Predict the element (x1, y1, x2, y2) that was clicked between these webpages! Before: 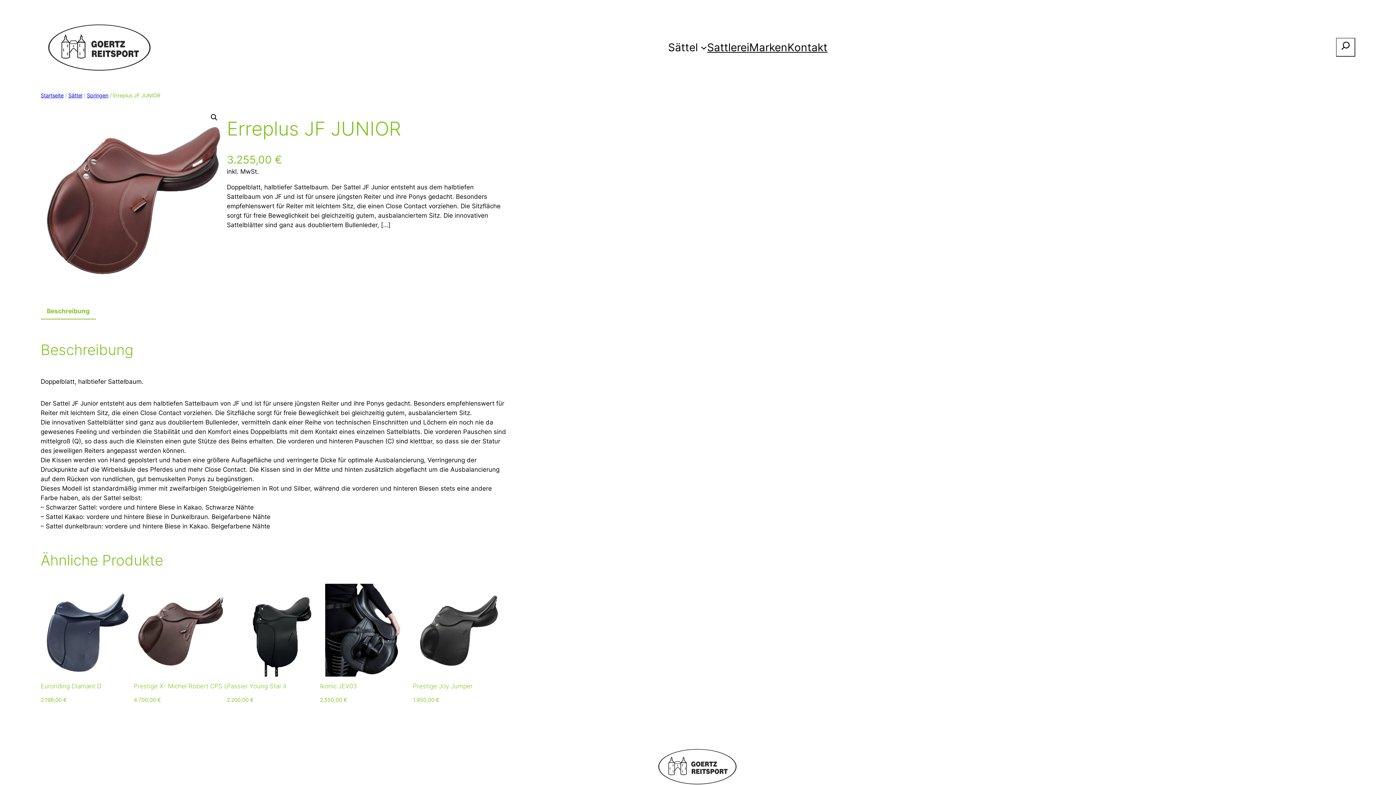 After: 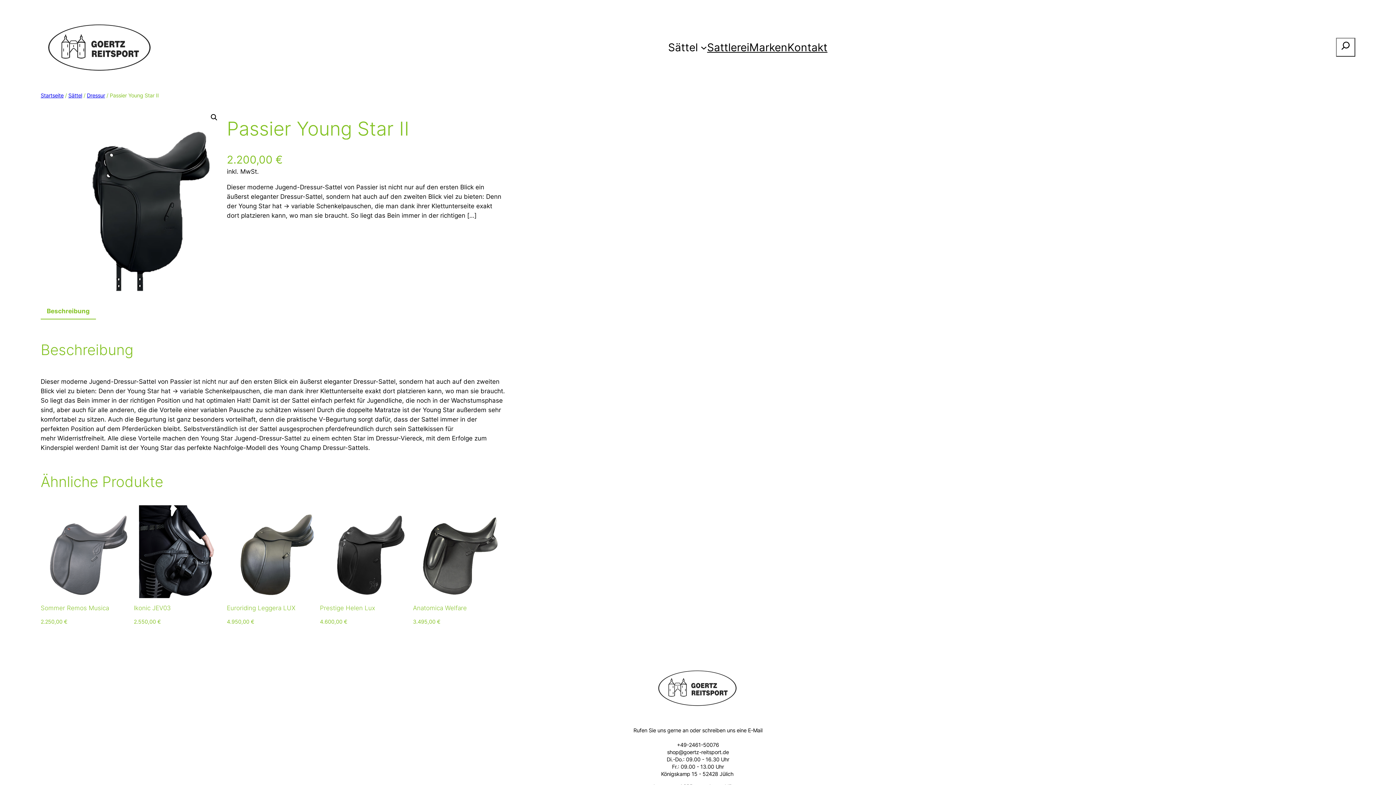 Action: bbox: (226, 583, 320, 676)